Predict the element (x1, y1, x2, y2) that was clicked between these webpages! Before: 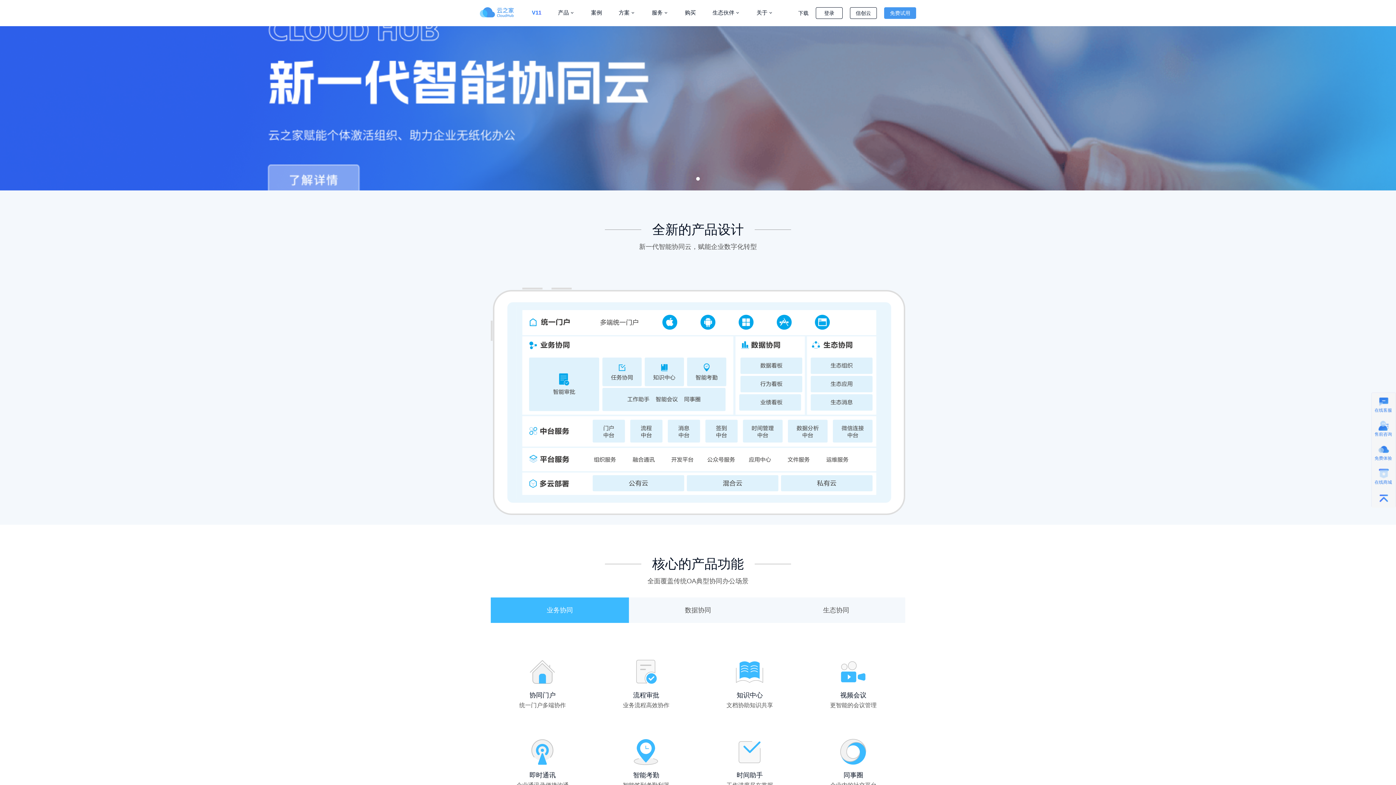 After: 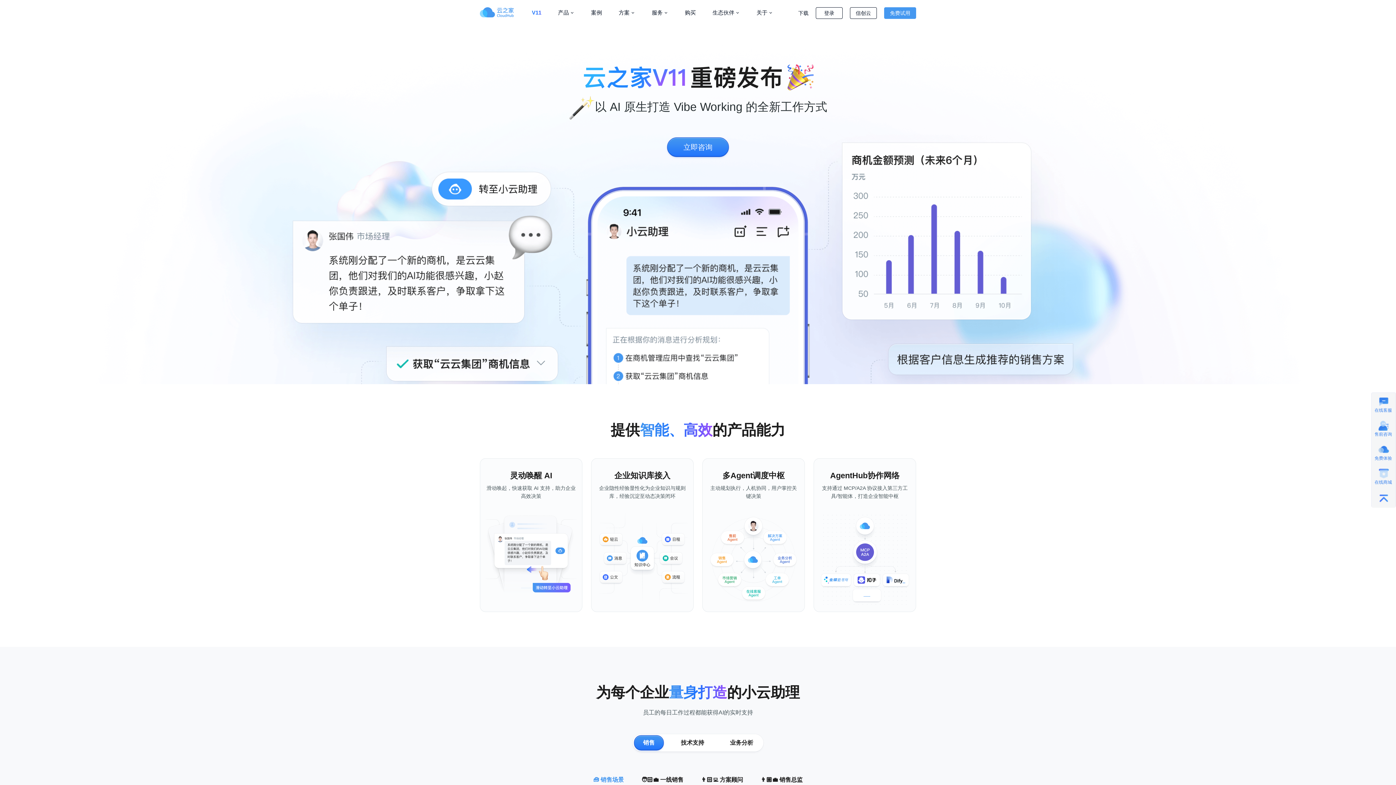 Action: bbox: (524, 0, 548, 26) label: V11